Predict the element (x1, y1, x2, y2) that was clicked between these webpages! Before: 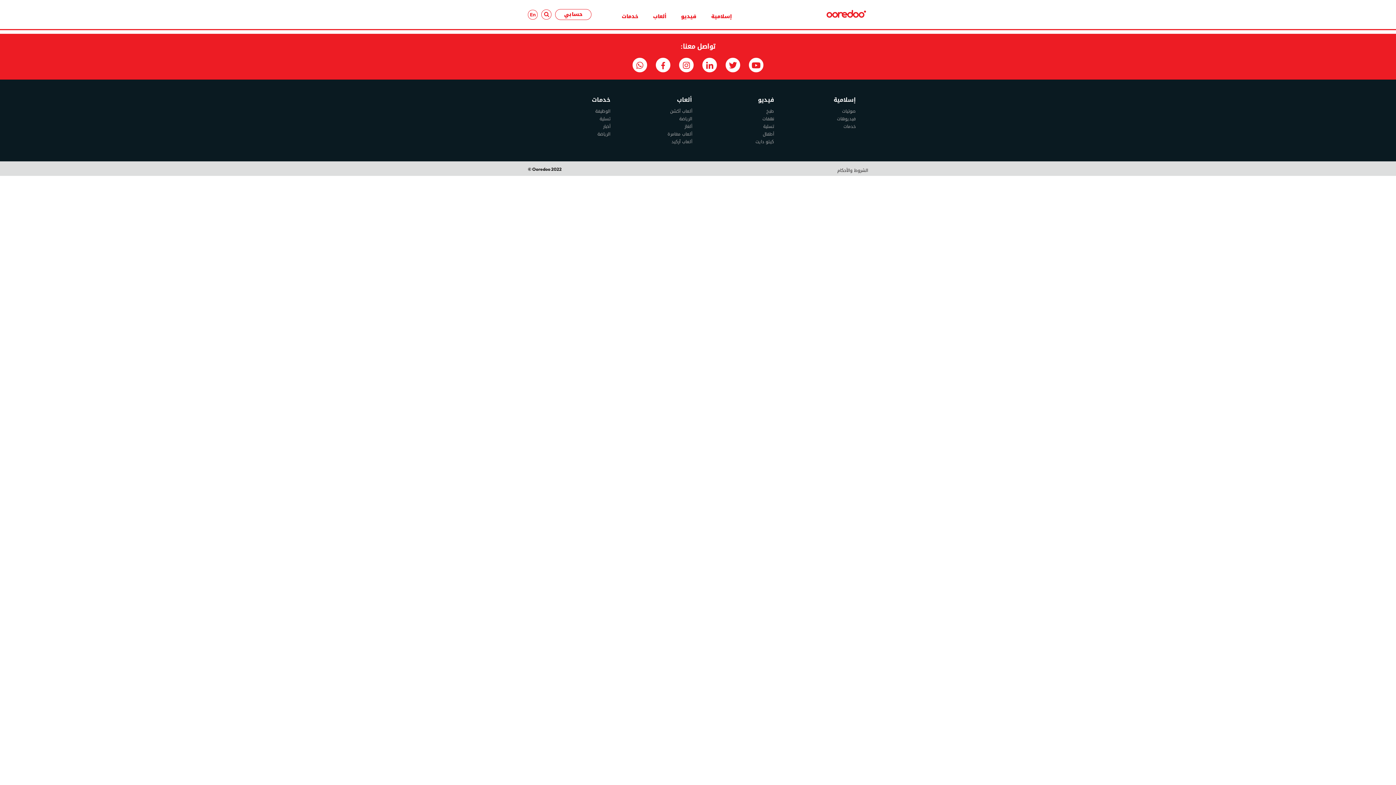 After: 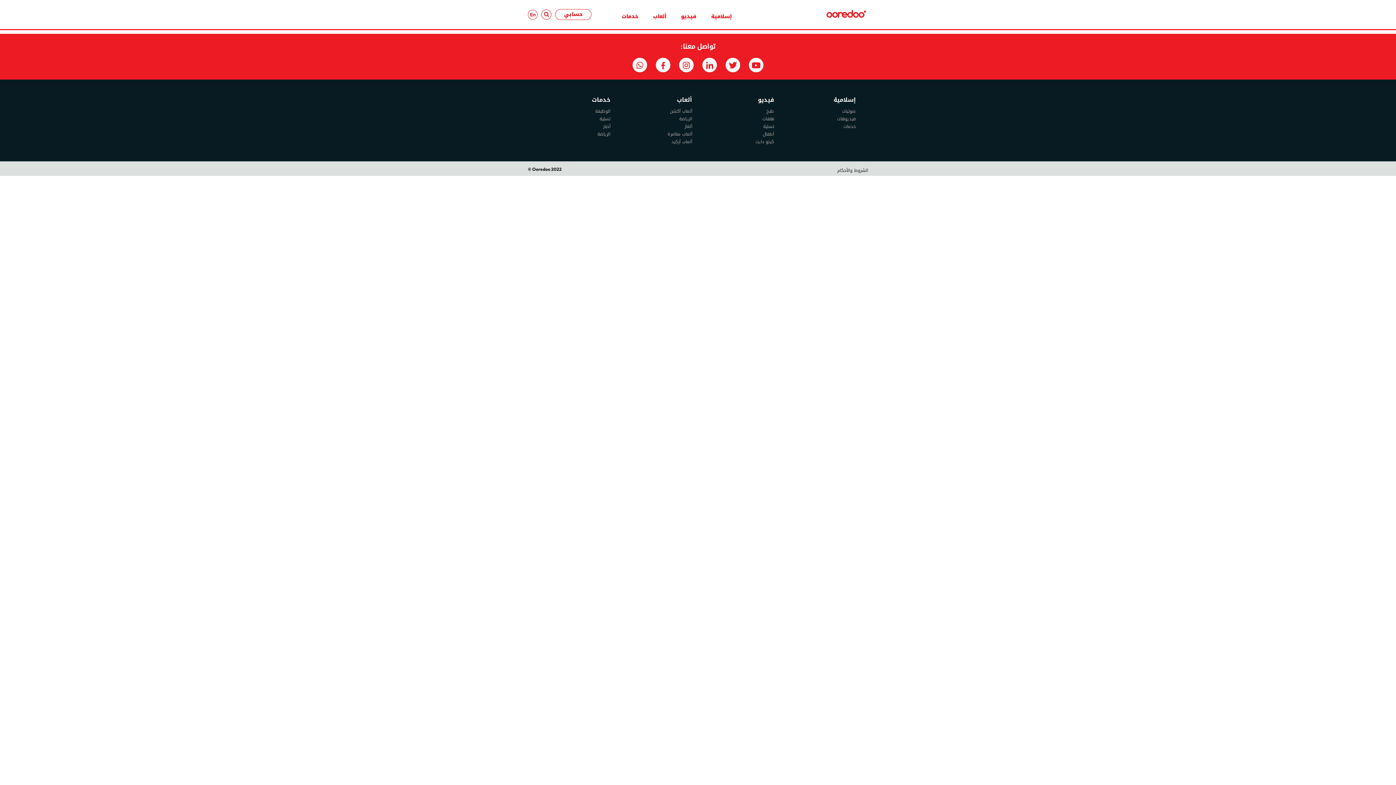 Action: bbox: (667, 176, 692, 184) label: ألعاب مغامرة